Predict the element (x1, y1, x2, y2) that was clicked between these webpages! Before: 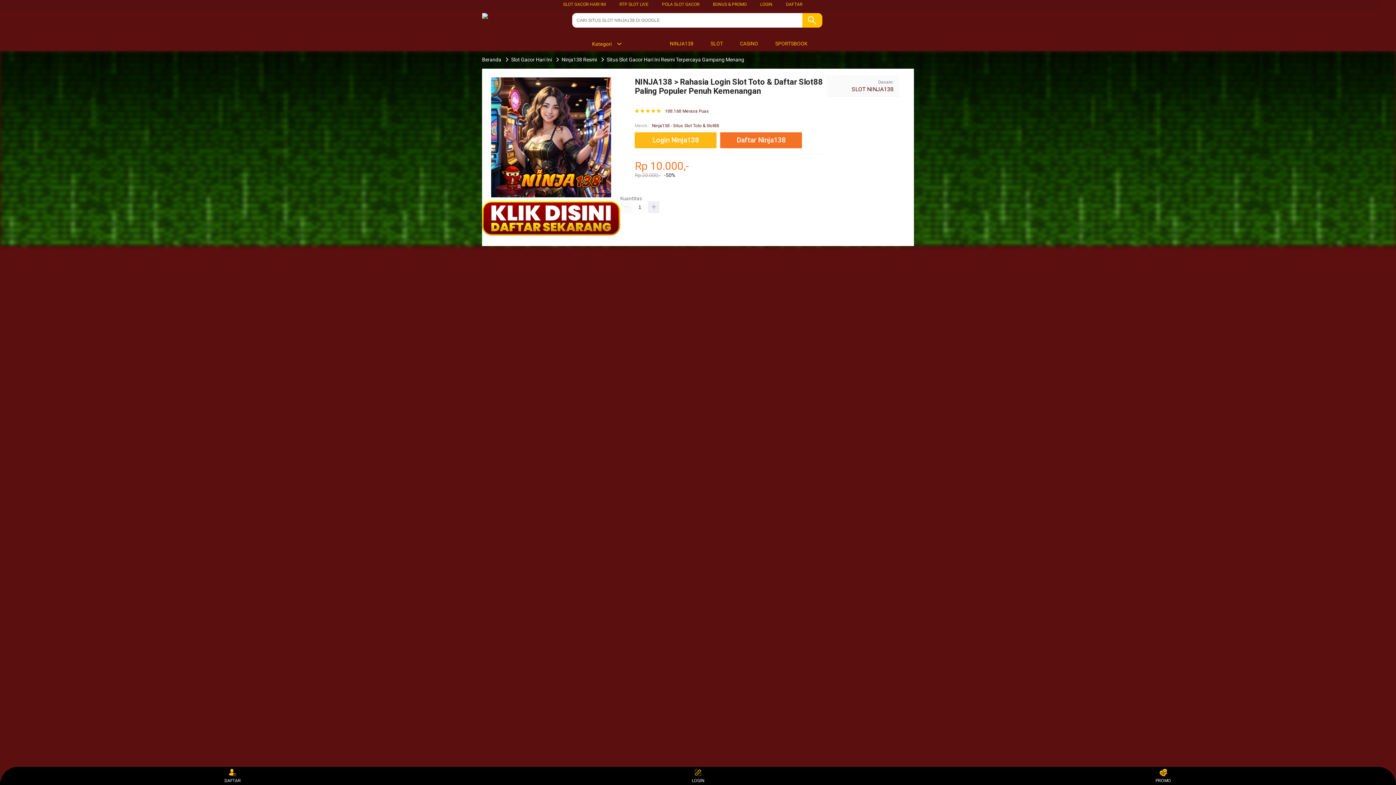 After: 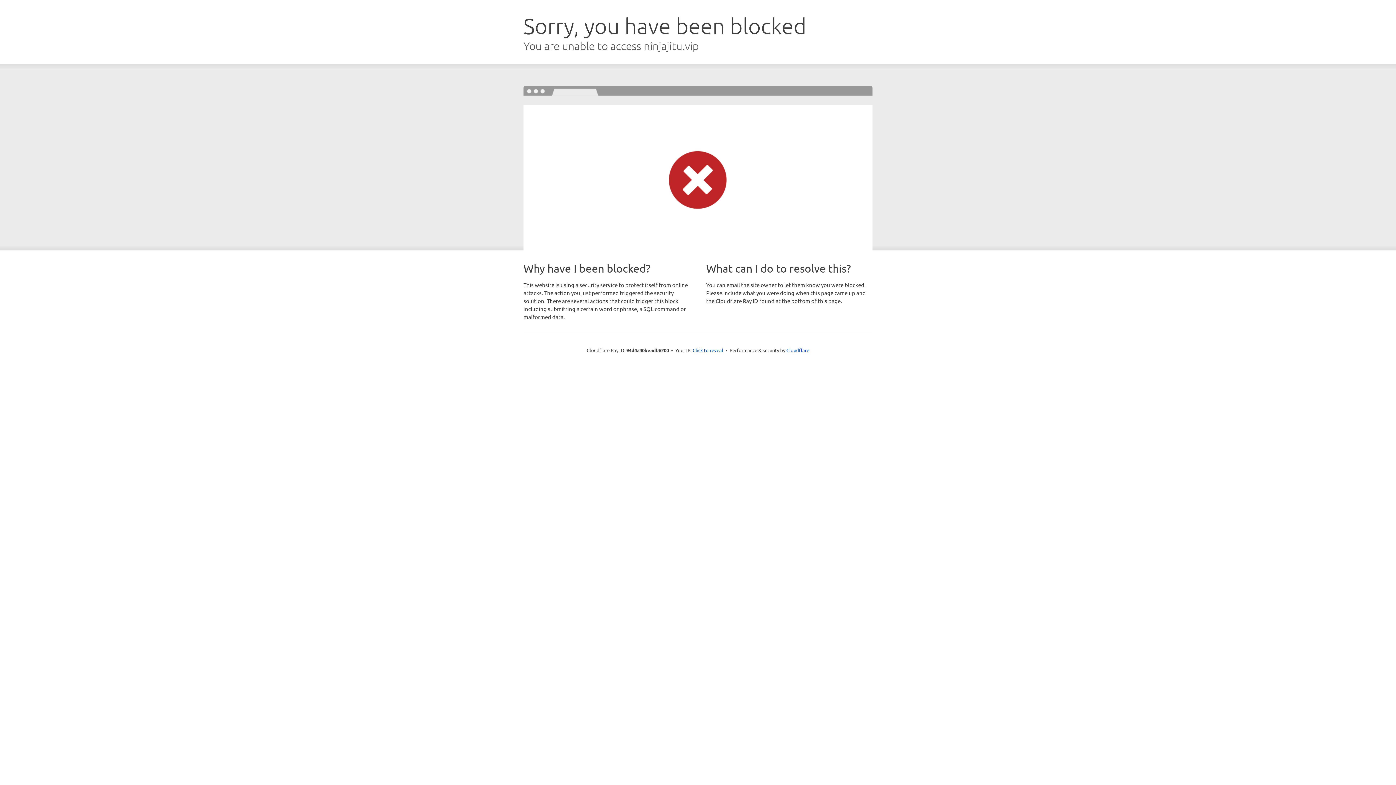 Action: label: Login Ninja138 bbox: (635, 132, 720, 148)